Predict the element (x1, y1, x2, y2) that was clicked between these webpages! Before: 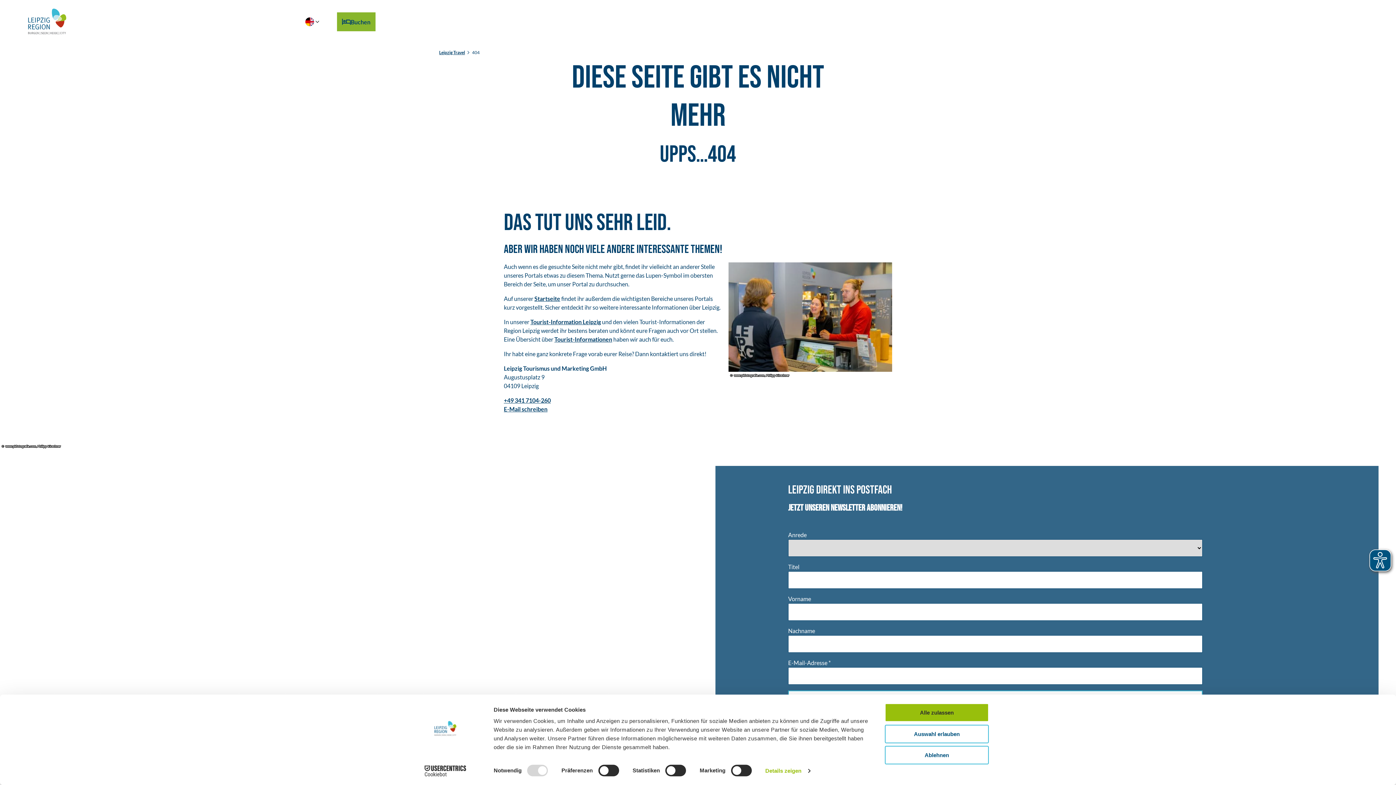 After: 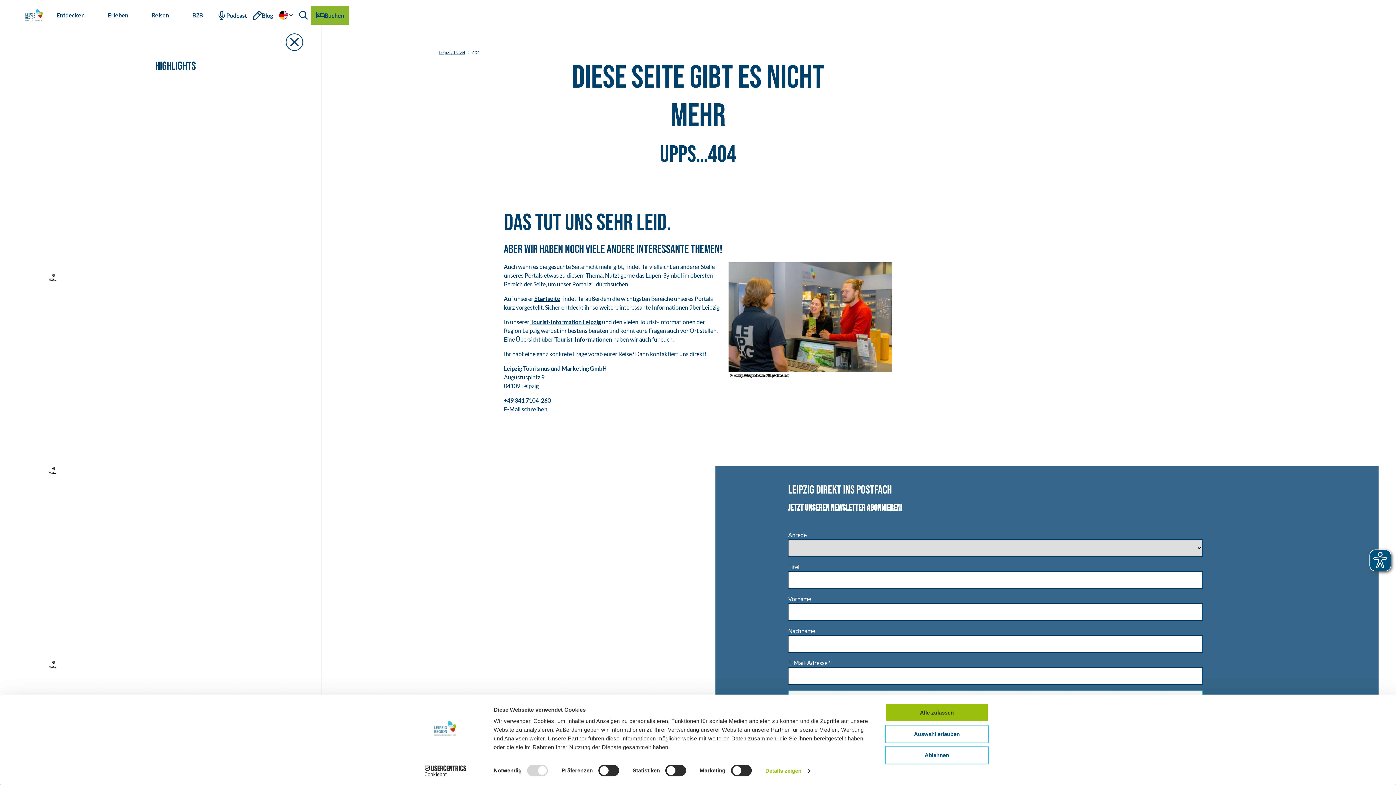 Action: label: Entdecken bbox: (71, 5, 122, 37)